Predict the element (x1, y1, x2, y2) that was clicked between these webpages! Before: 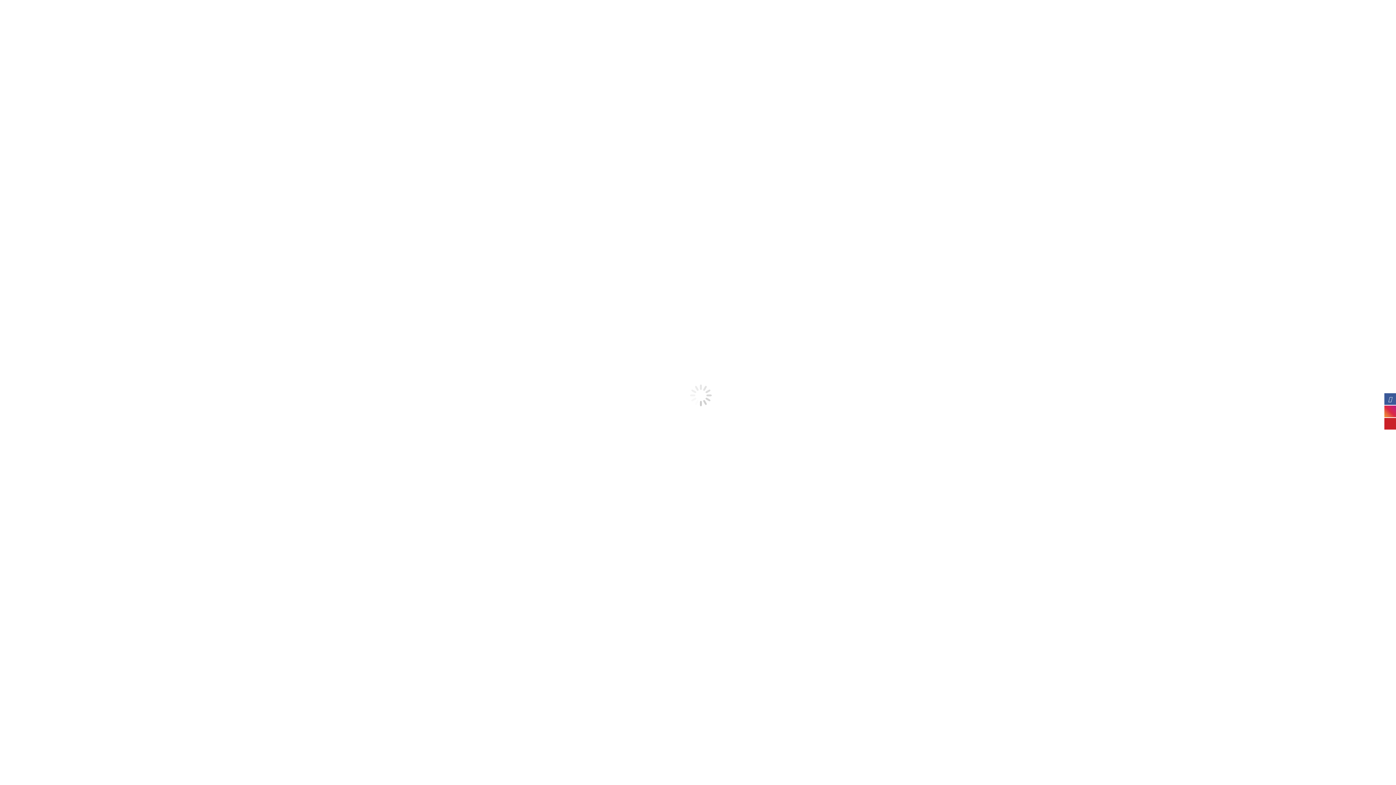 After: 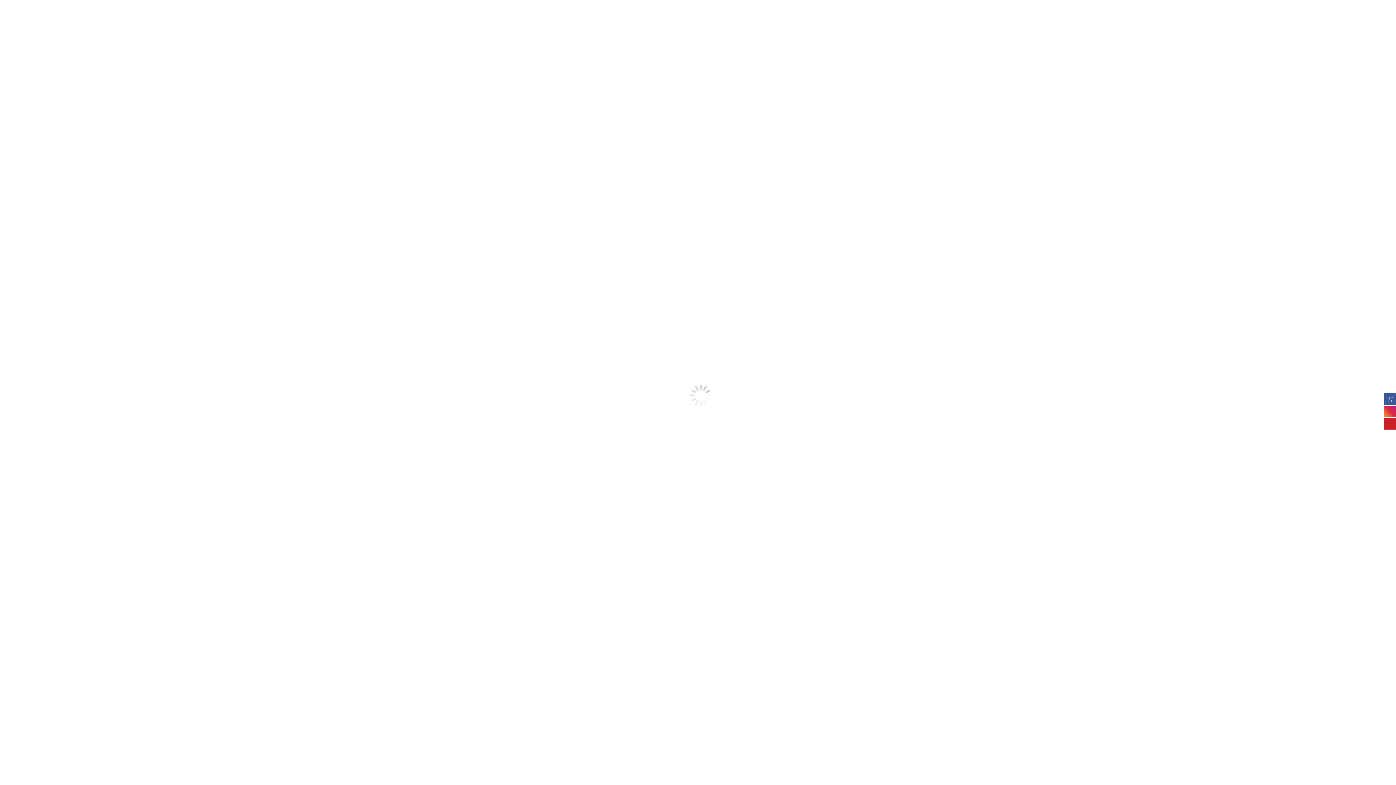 Action: bbox: (1384, 405, 1396, 417)